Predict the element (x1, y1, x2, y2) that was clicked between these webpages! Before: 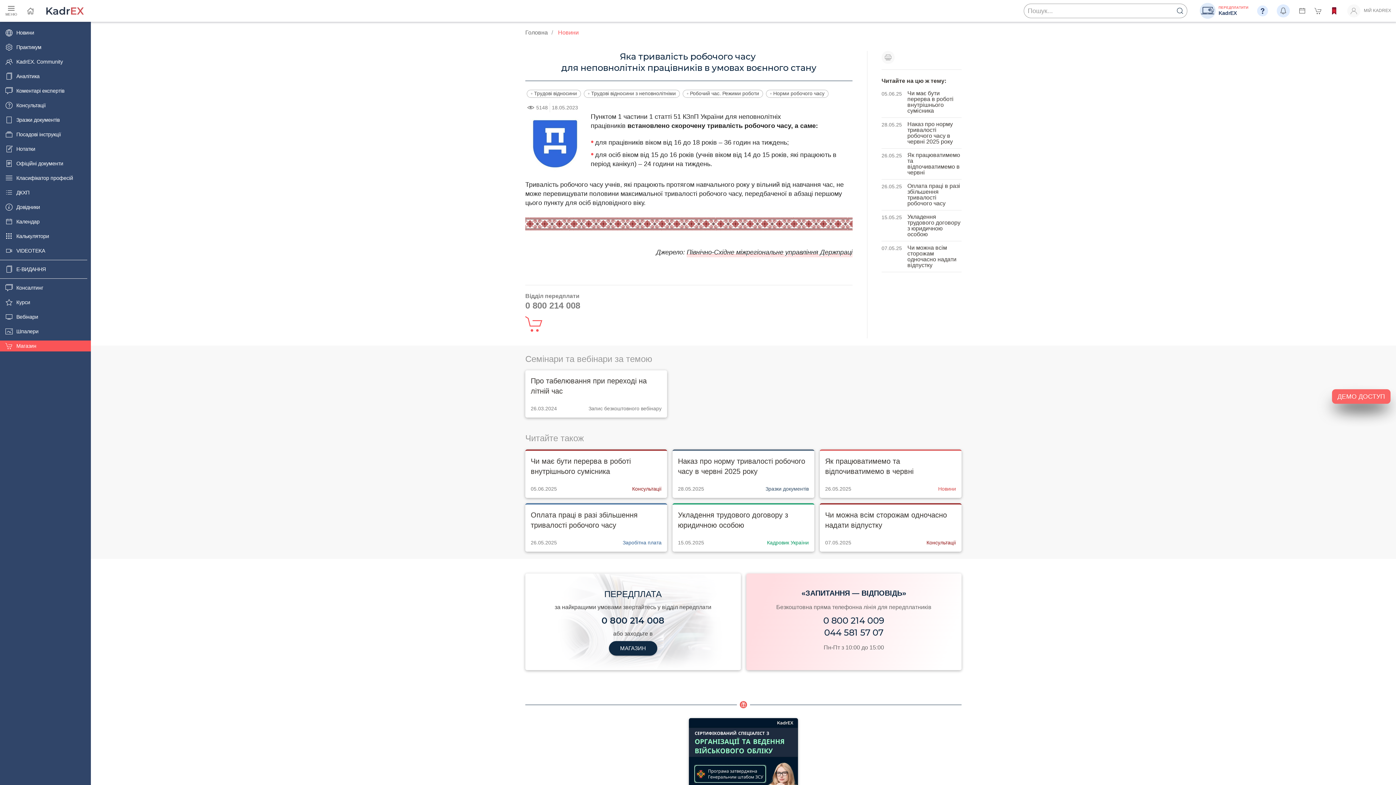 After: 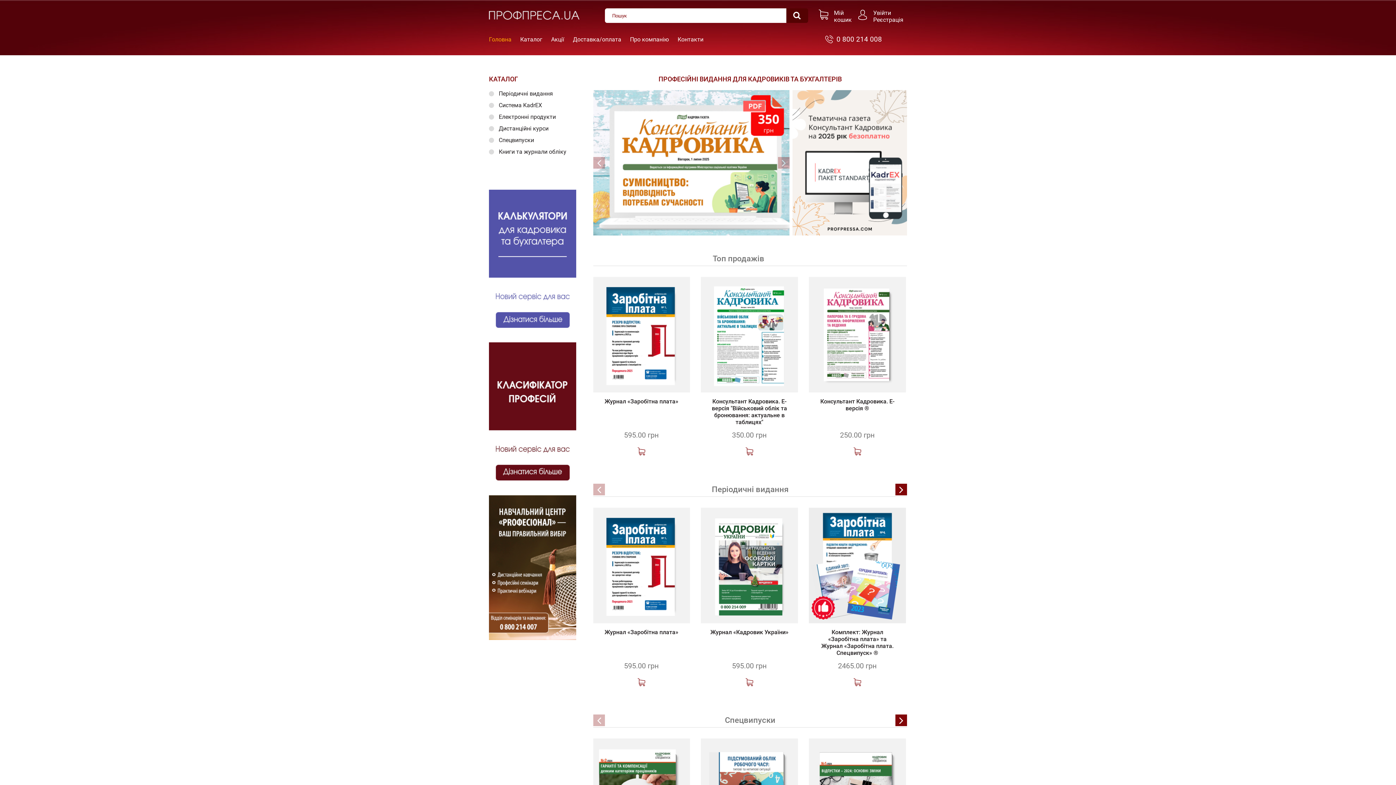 Action: bbox: (525, 314, 549, 338)